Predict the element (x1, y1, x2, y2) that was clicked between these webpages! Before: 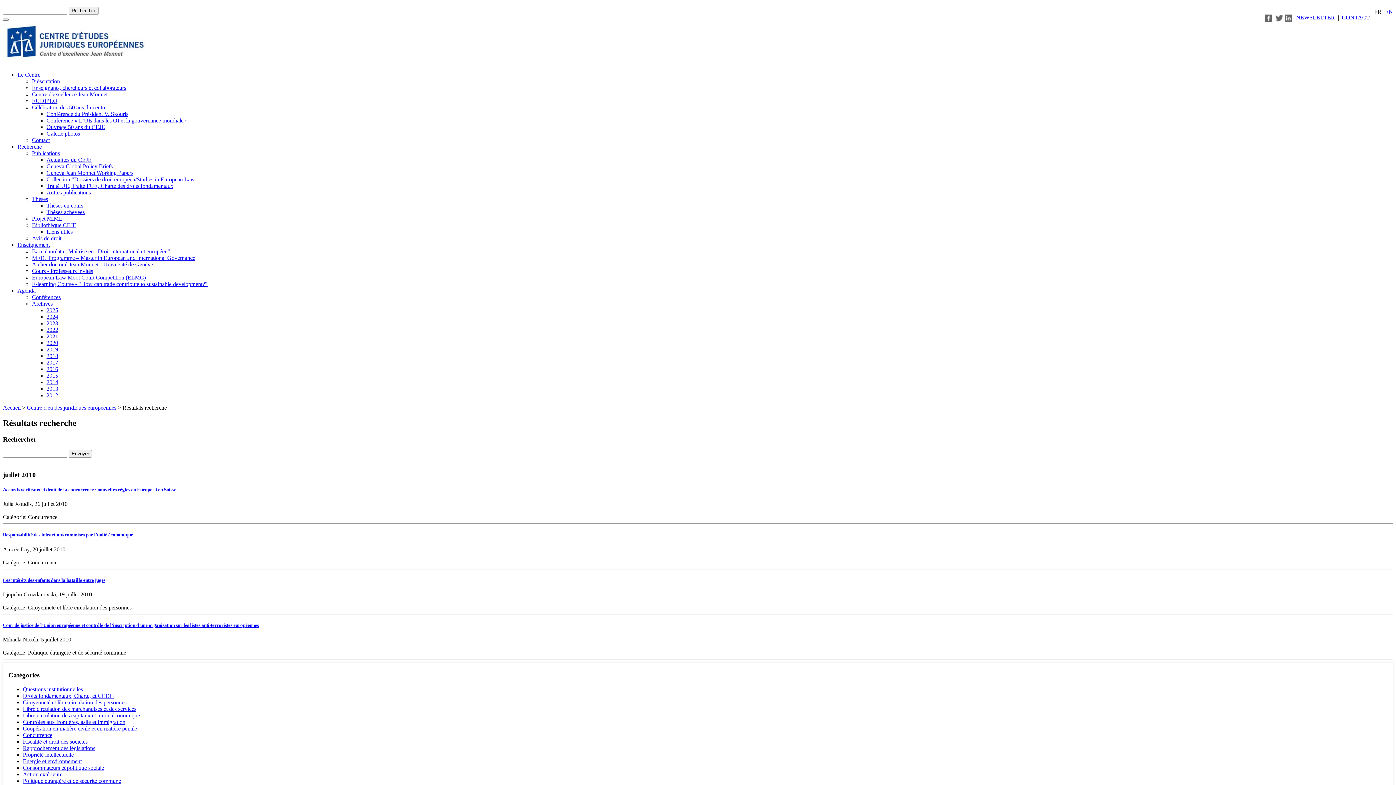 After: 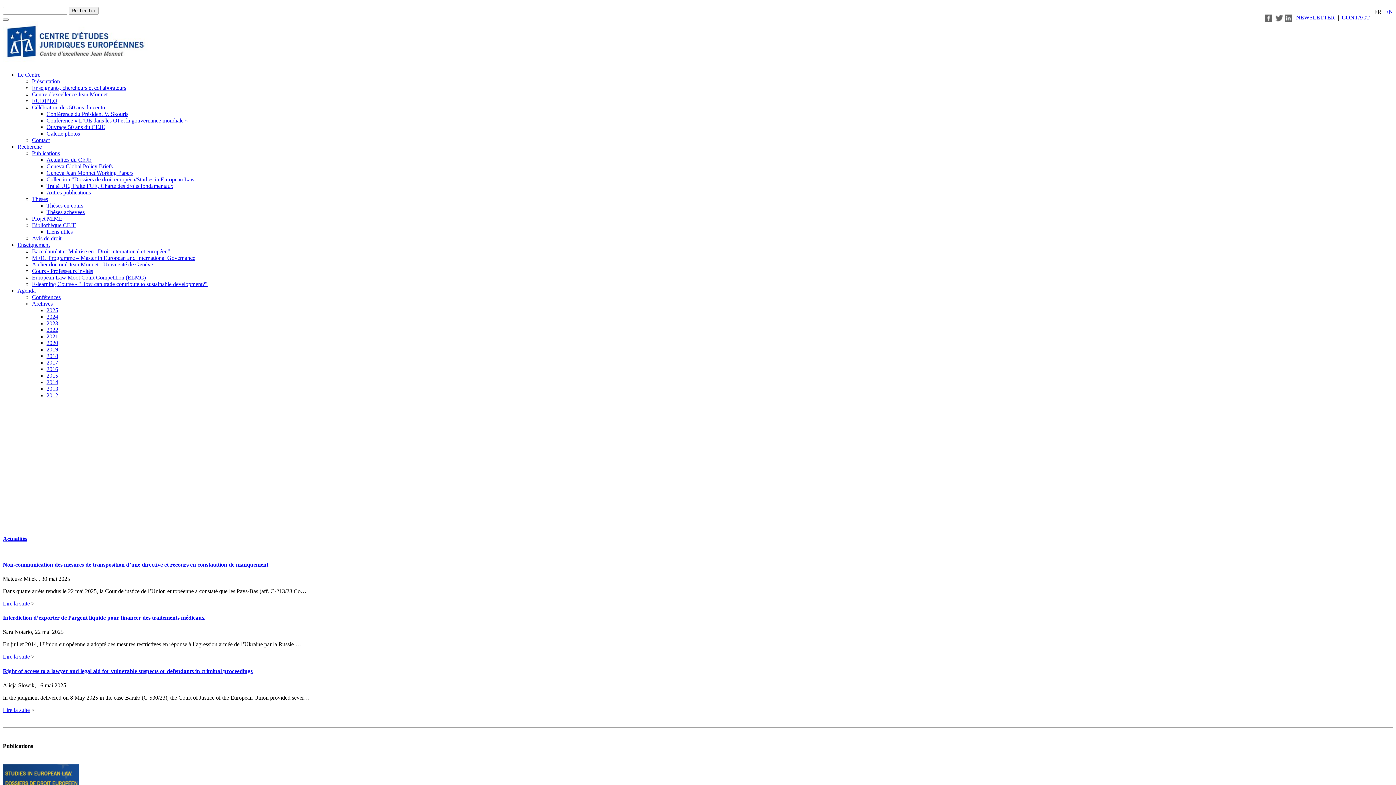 Action: bbox: (2, 59, 148, 65)